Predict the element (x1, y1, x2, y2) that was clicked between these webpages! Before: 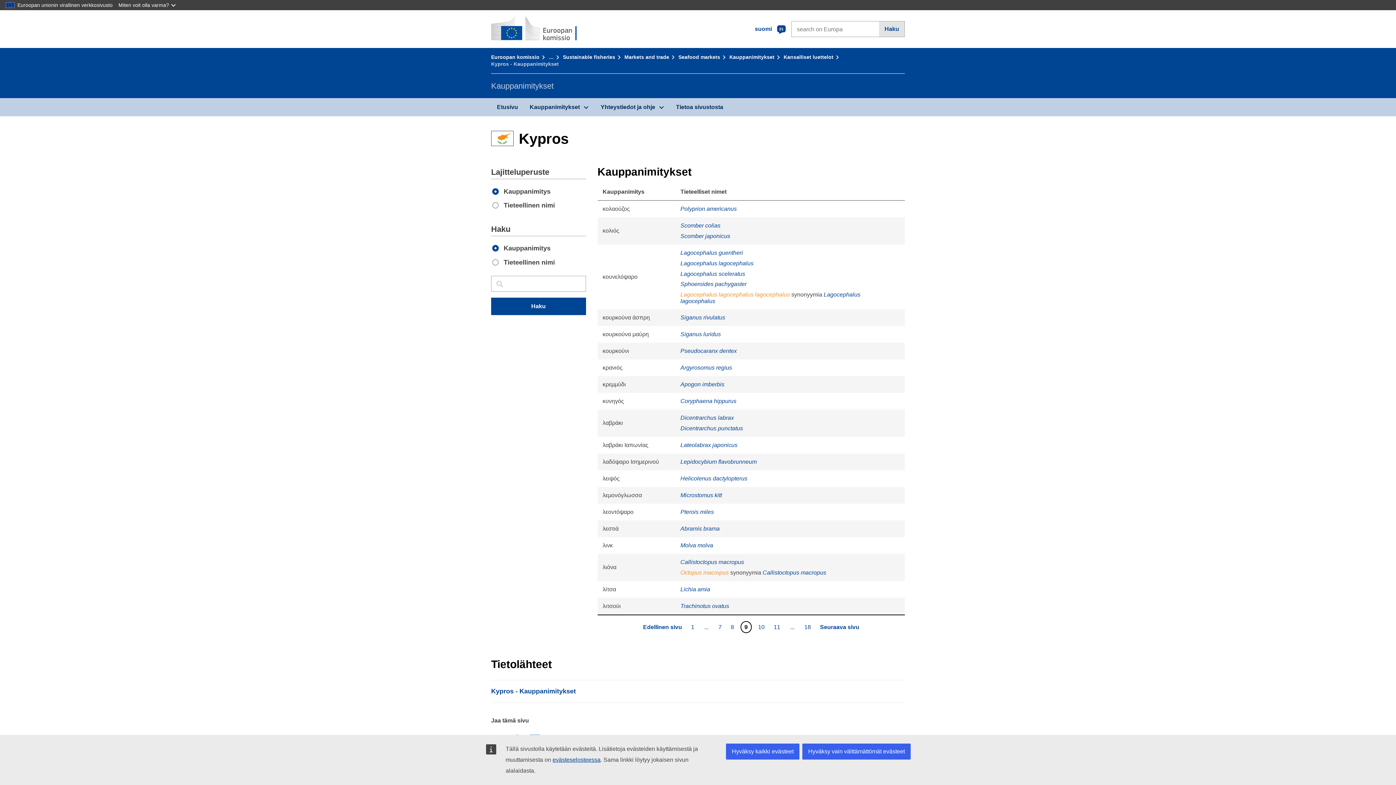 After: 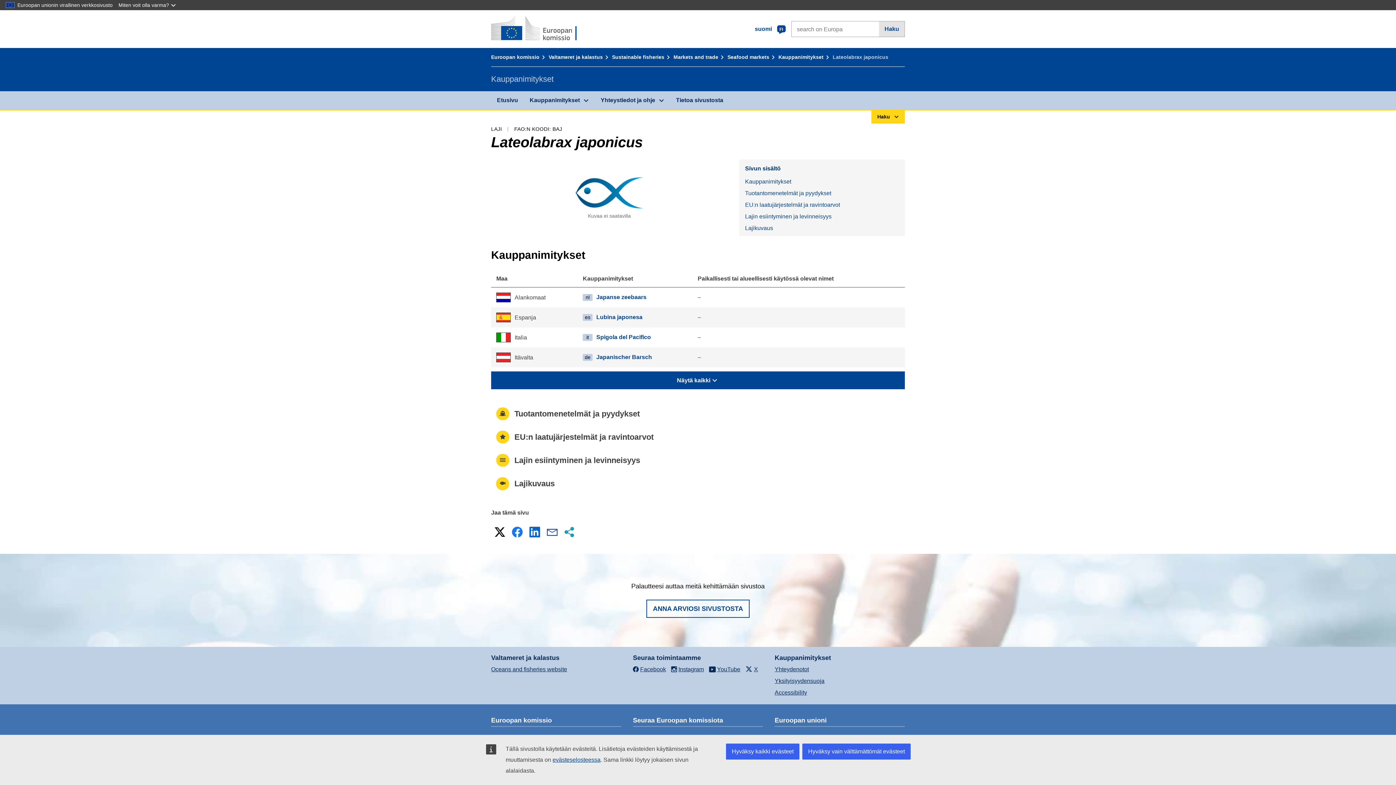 Action: bbox: (680, 442, 737, 448) label: Lateolabrax japonicus